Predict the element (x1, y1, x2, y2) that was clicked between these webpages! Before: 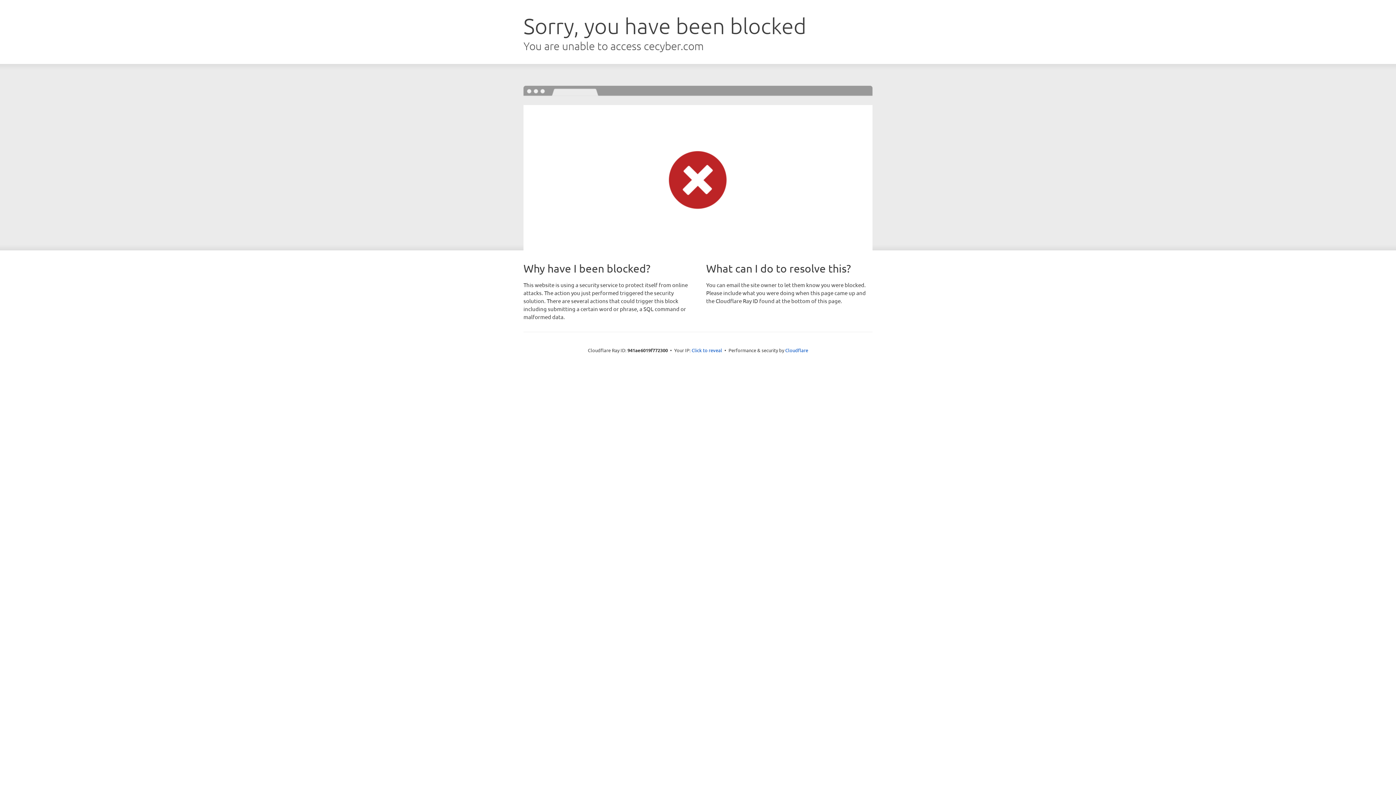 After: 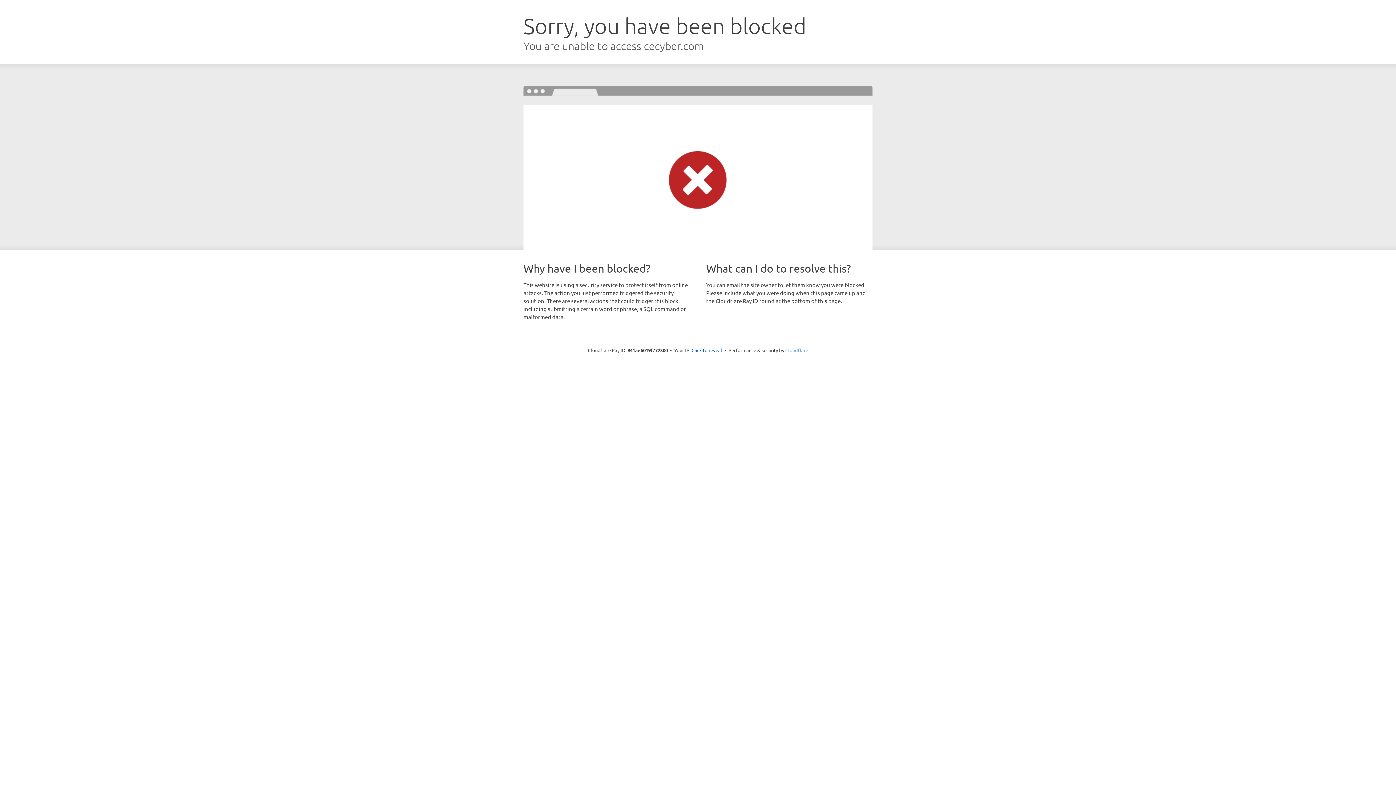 Action: bbox: (785, 347, 808, 353) label: Cloudflare